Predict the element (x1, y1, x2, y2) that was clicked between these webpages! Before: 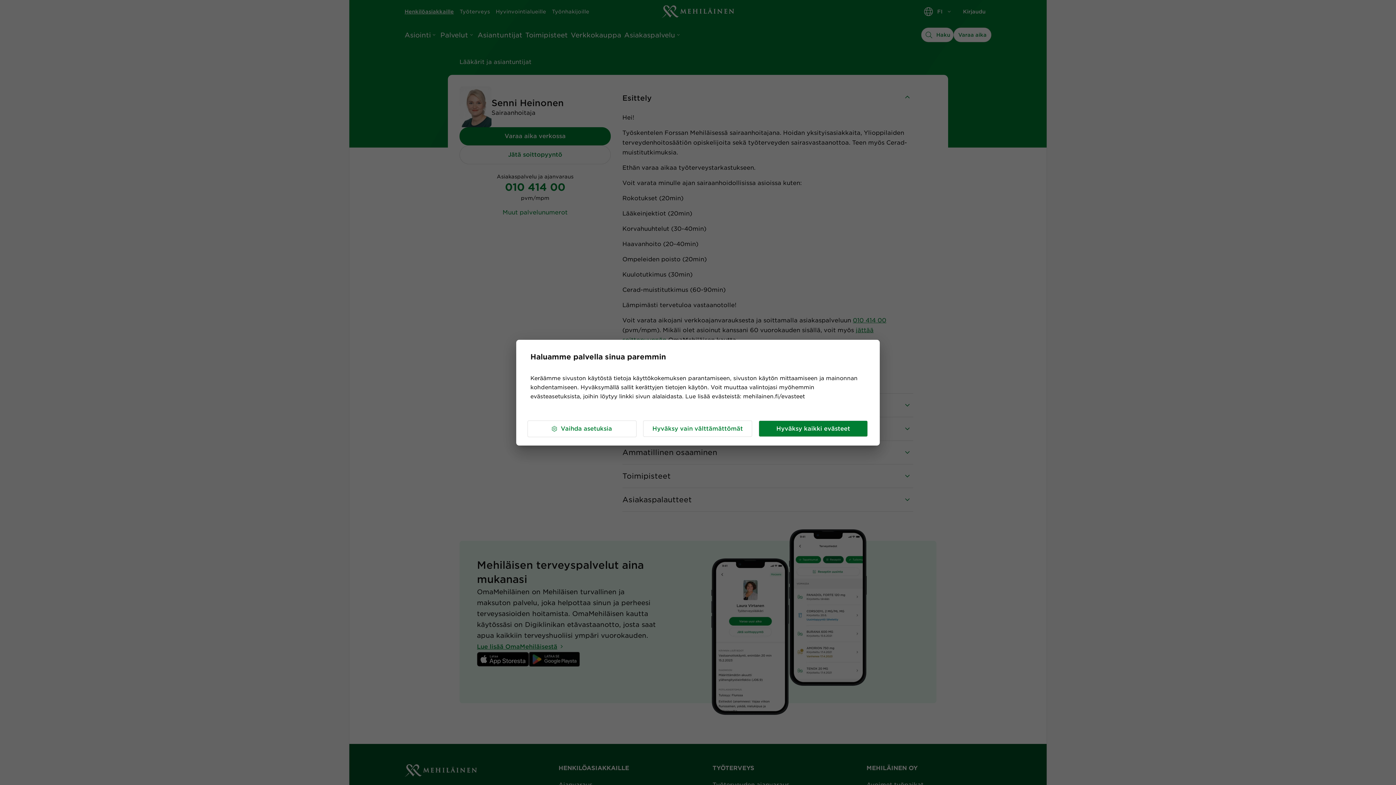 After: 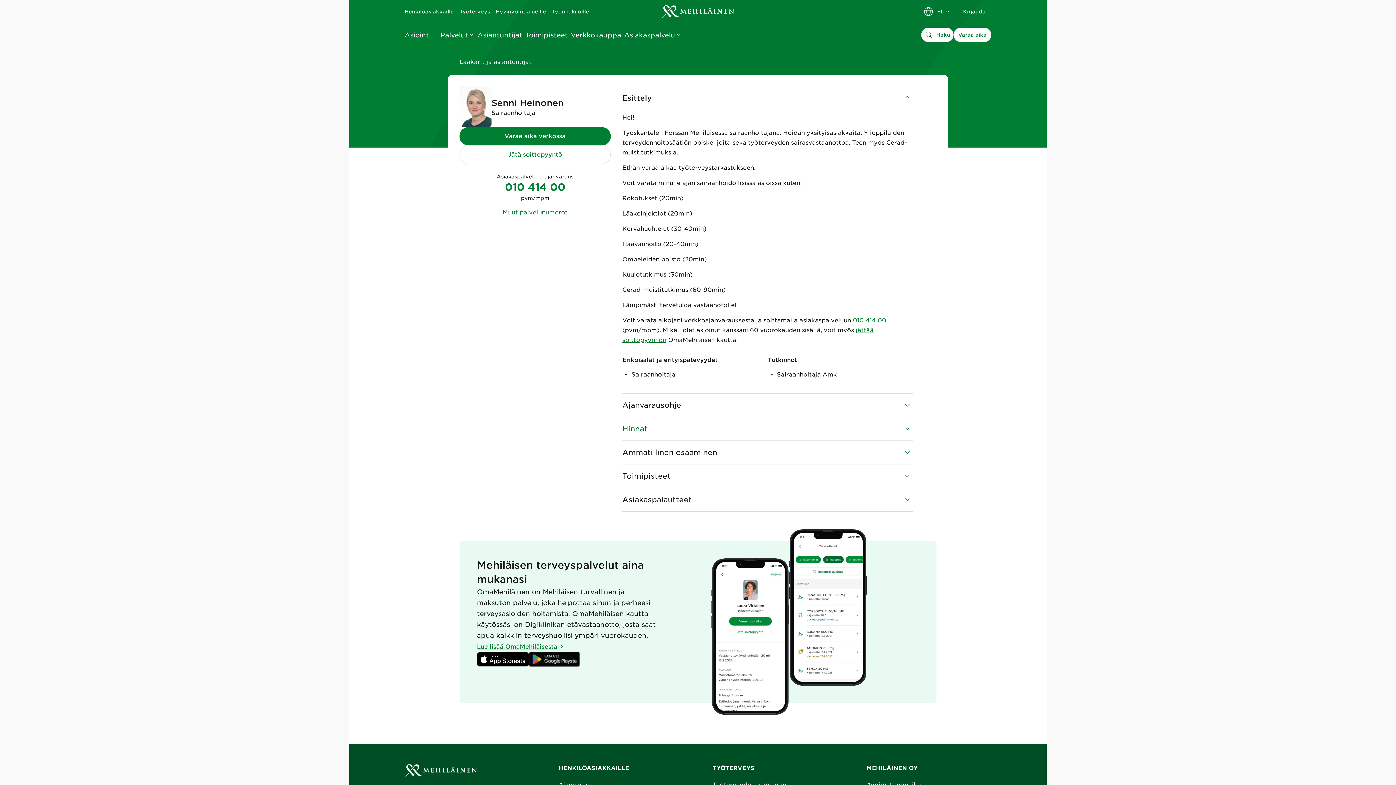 Action: bbox: (758, 420, 868, 437) label: Hyväksy kaikki evästeet